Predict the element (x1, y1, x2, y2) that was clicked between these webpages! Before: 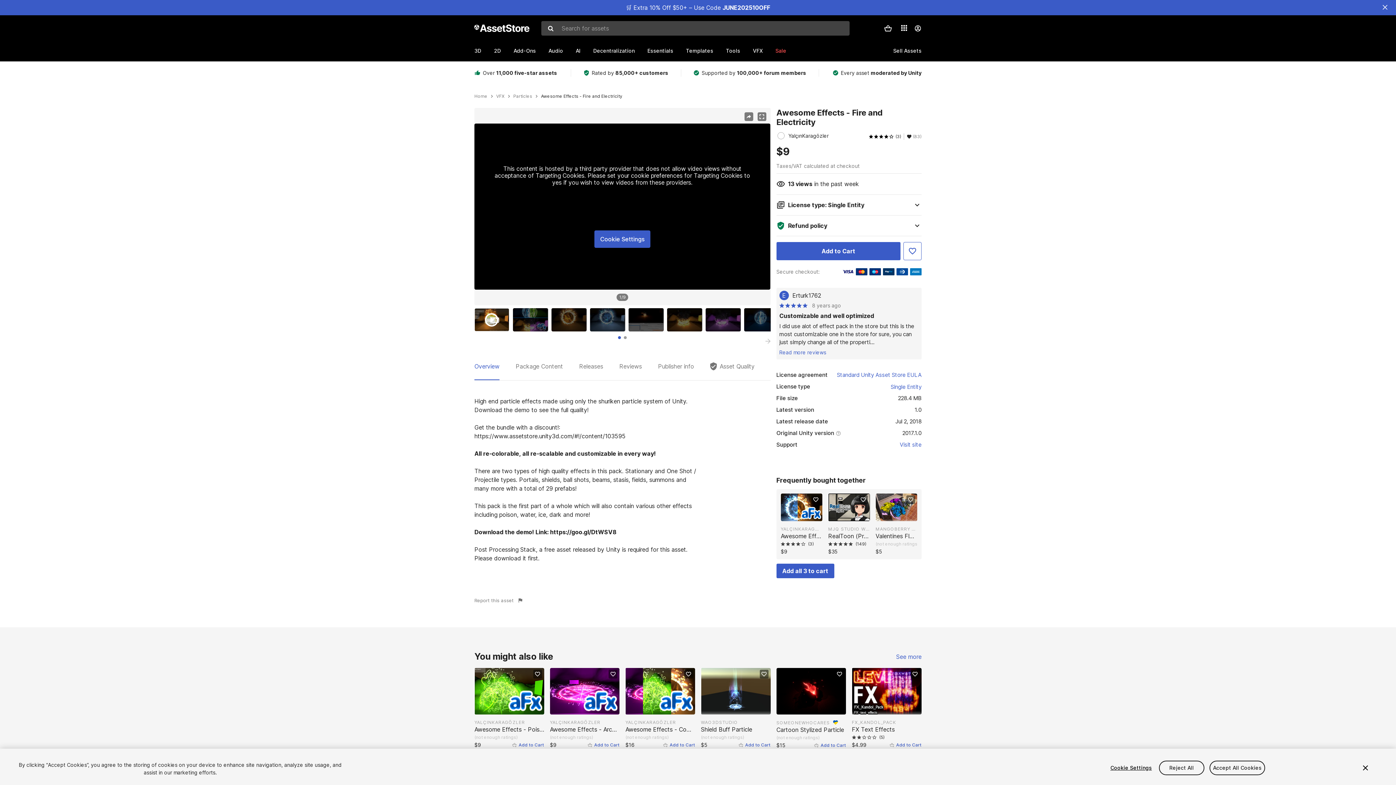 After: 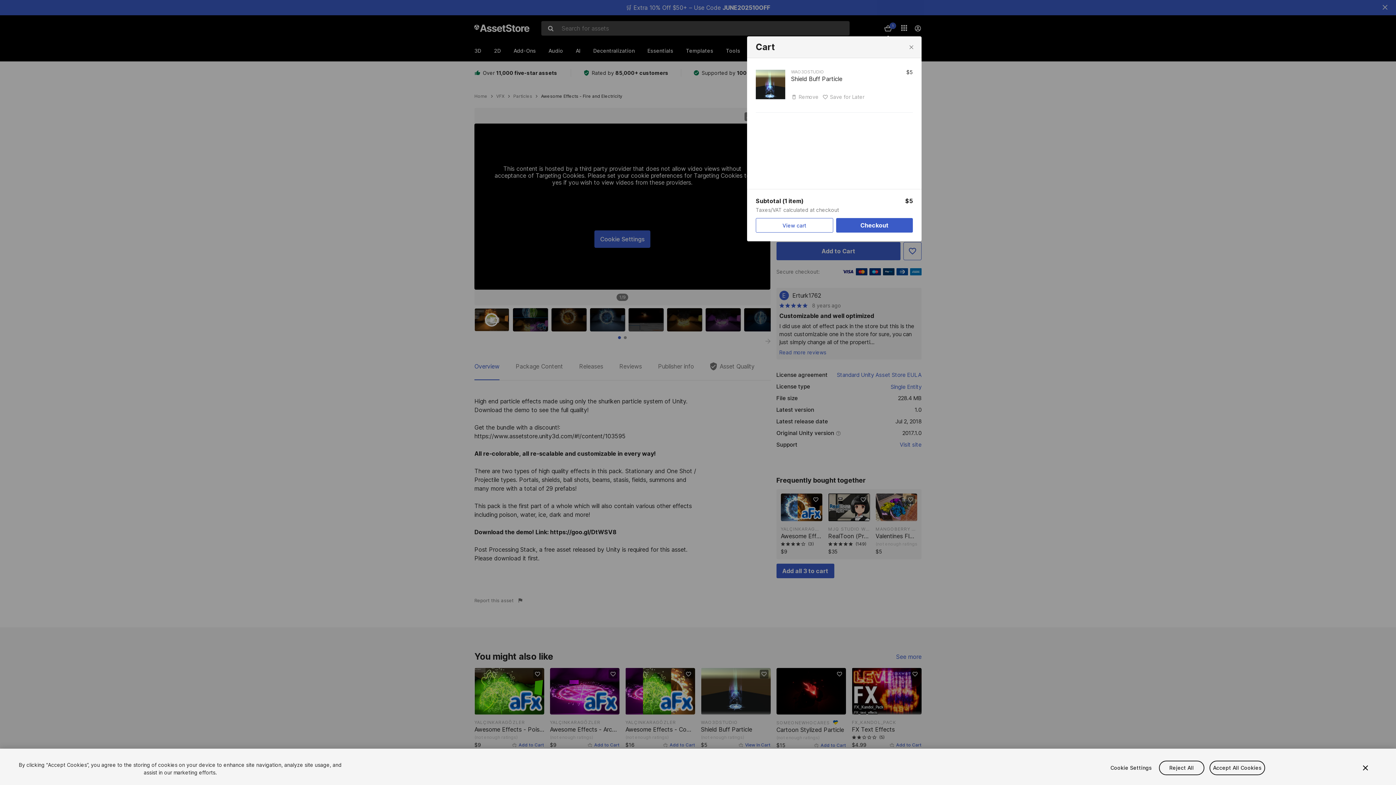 Action: label: Add to Cart bbox: (738, 740, 770, 748)